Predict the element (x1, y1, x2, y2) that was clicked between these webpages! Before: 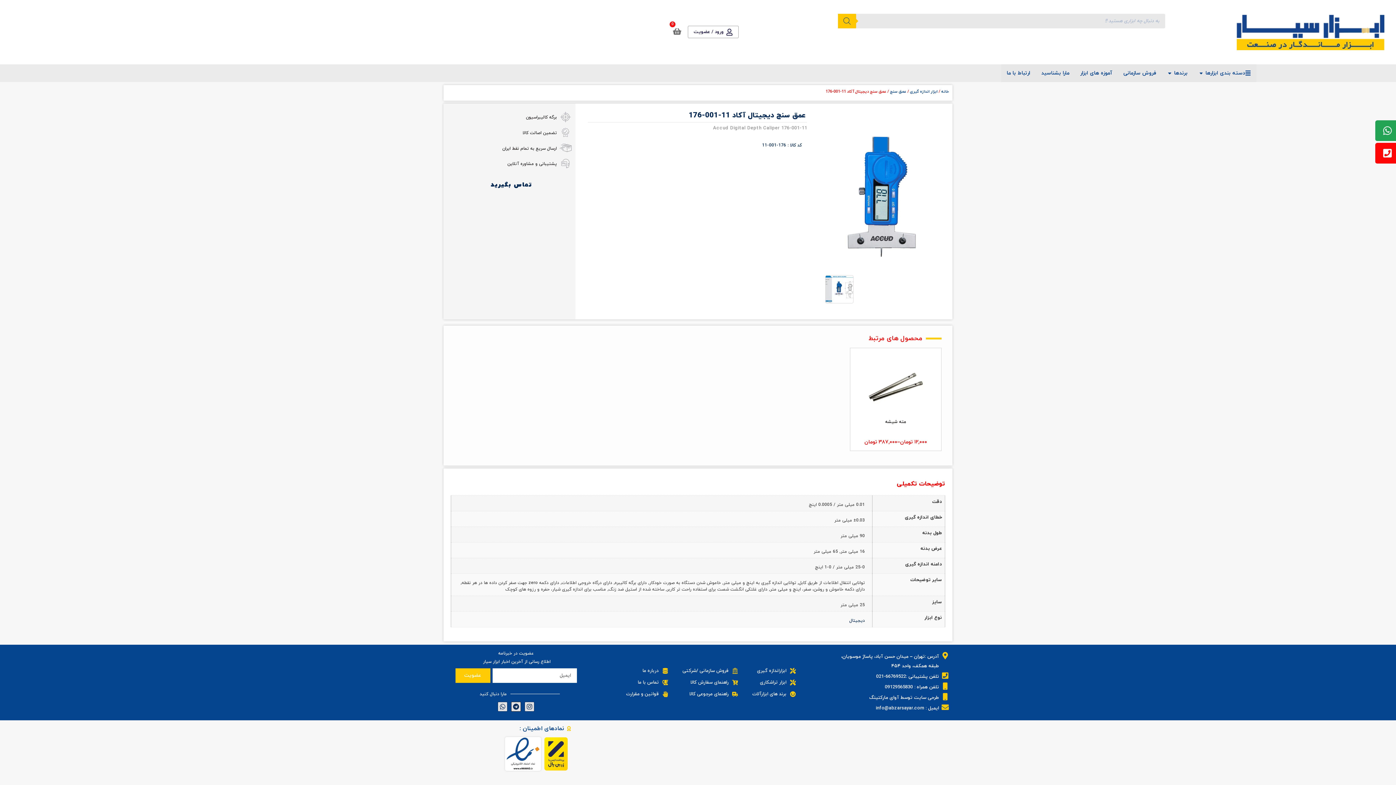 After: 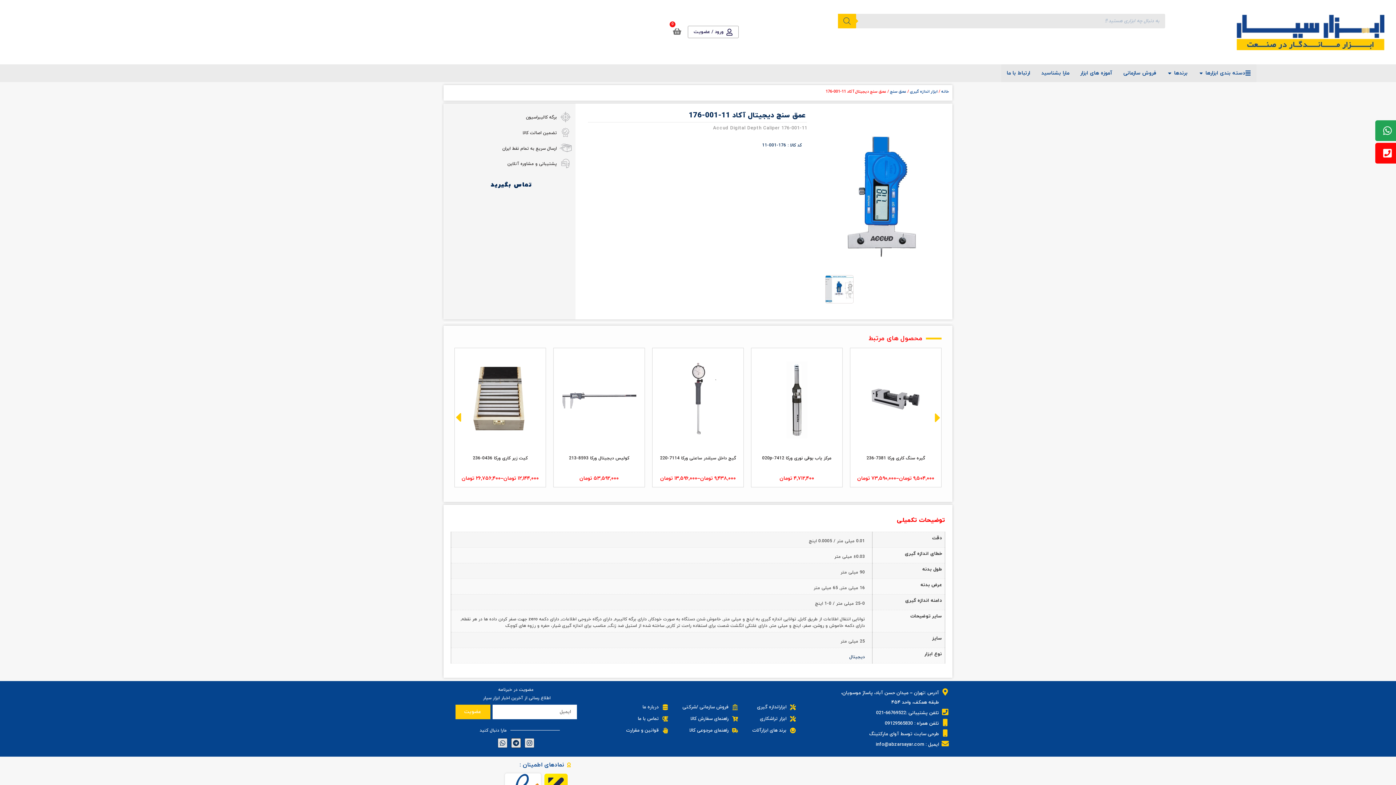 Action: label: برند های ابزارآلات bbox: (752, 688, 797, 700)